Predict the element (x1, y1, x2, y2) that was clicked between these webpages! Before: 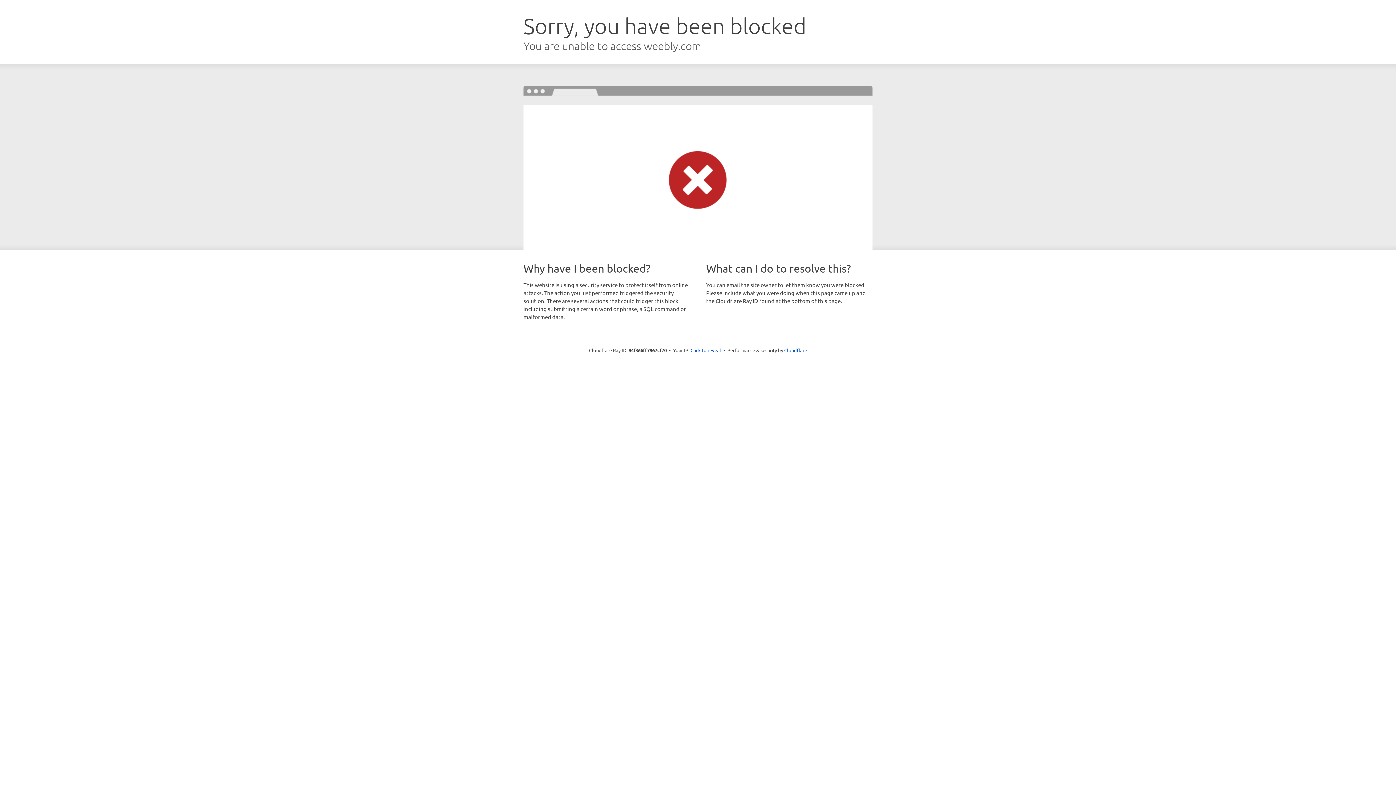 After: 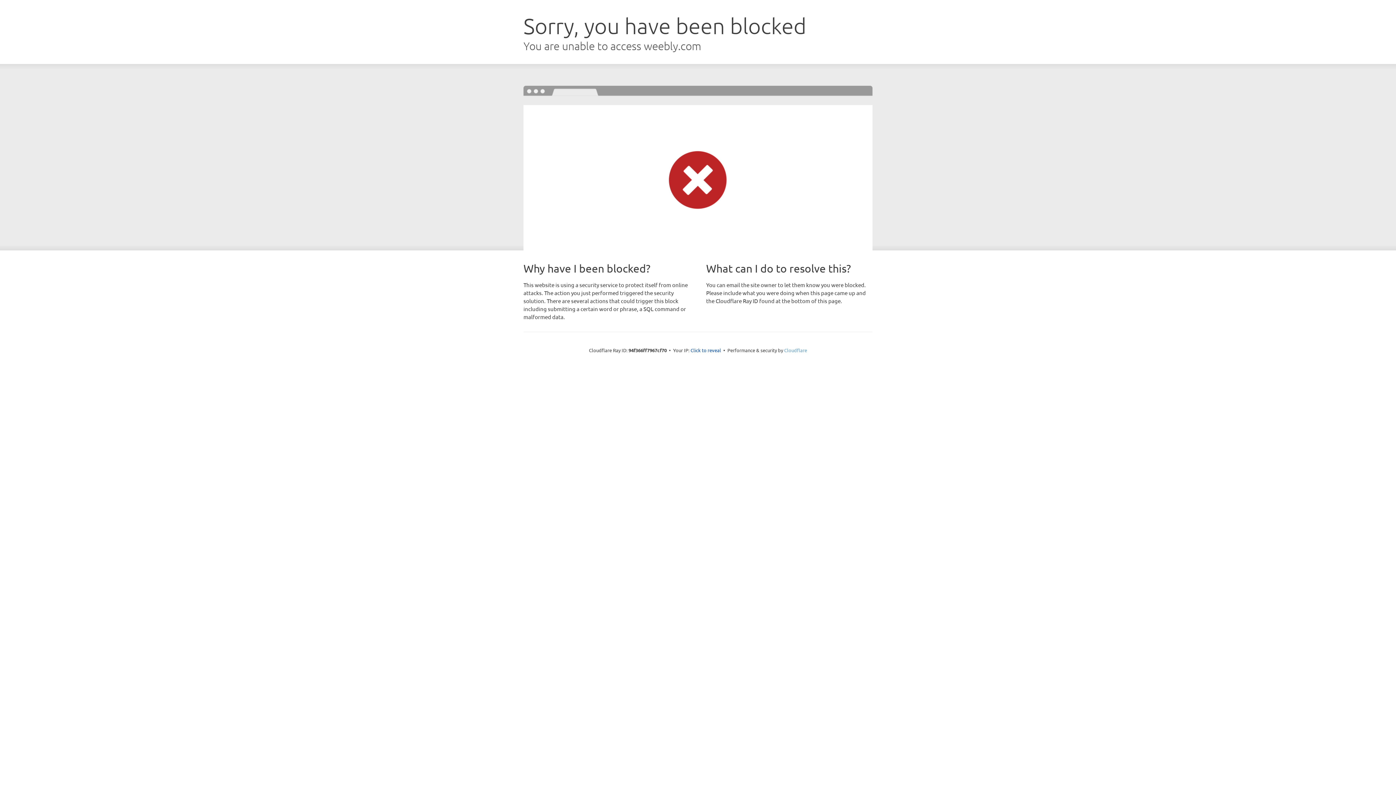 Action: label: Cloudflare bbox: (784, 347, 807, 353)